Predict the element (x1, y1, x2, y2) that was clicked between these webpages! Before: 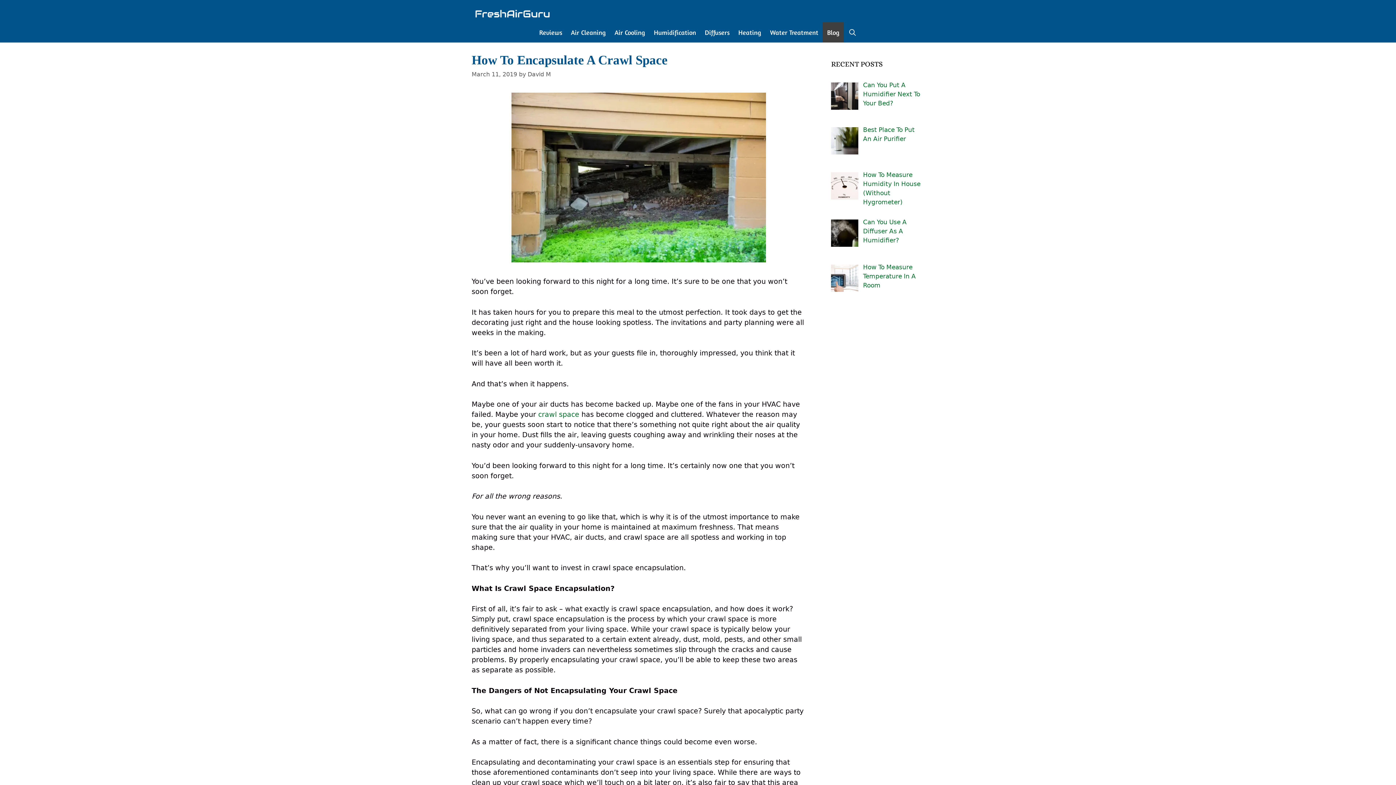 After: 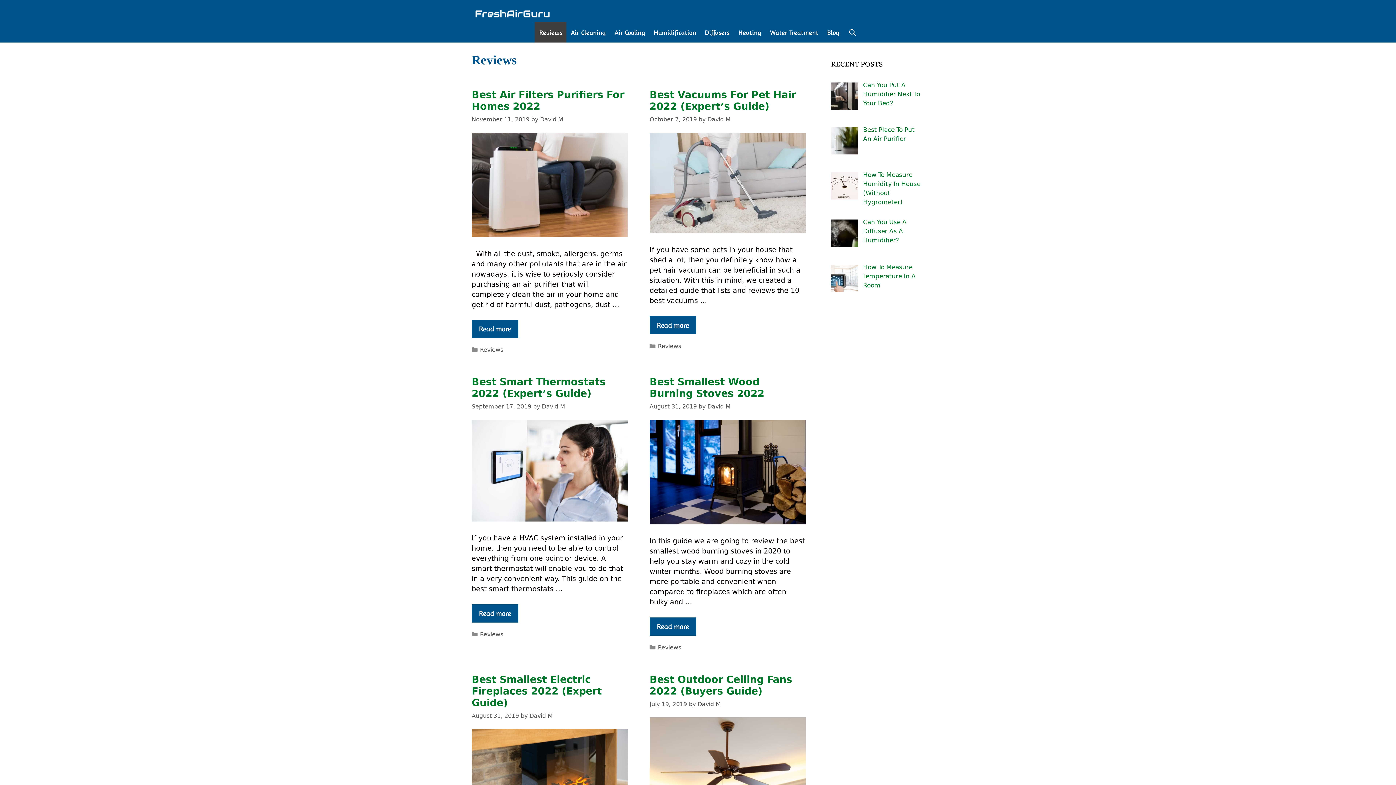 Action: bbox: (535, 22, 566, 42) label: Reviews